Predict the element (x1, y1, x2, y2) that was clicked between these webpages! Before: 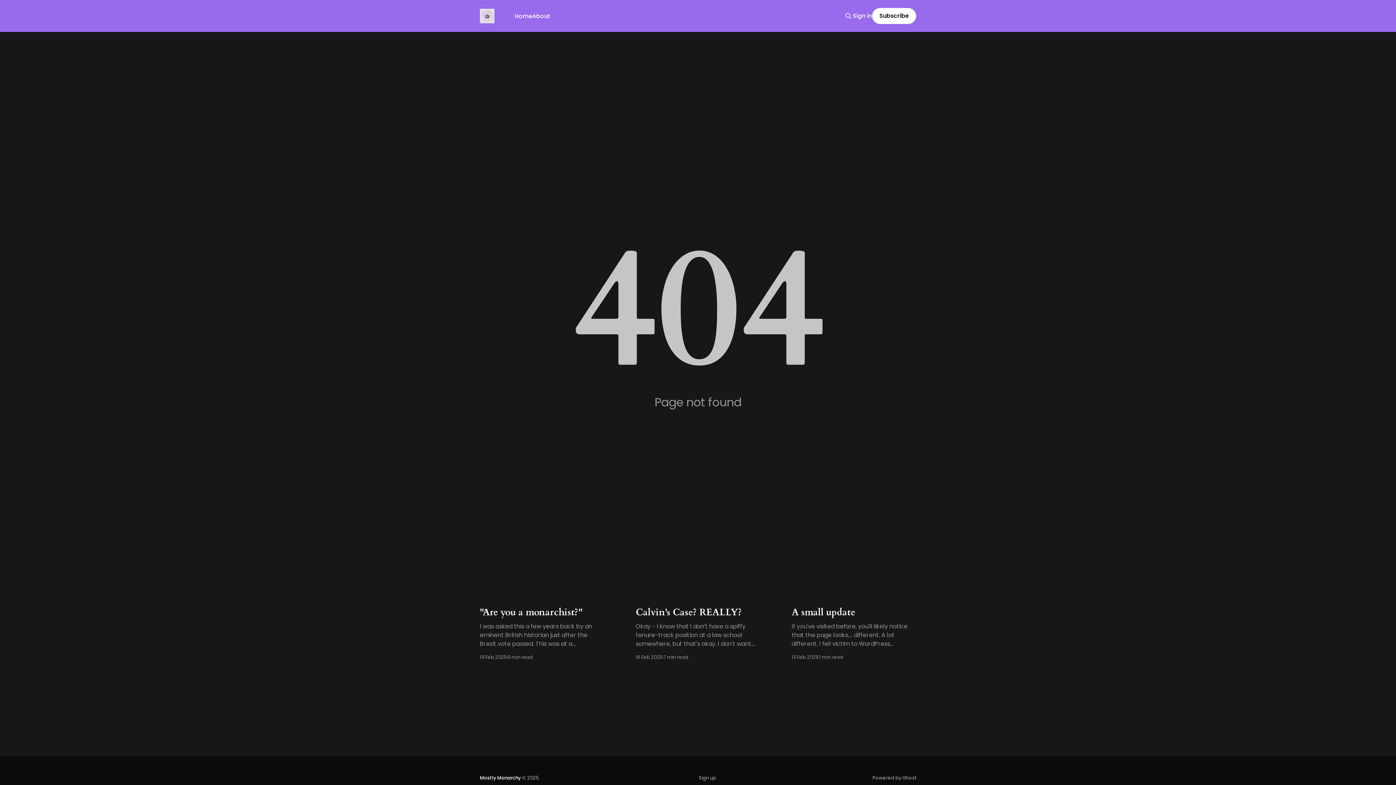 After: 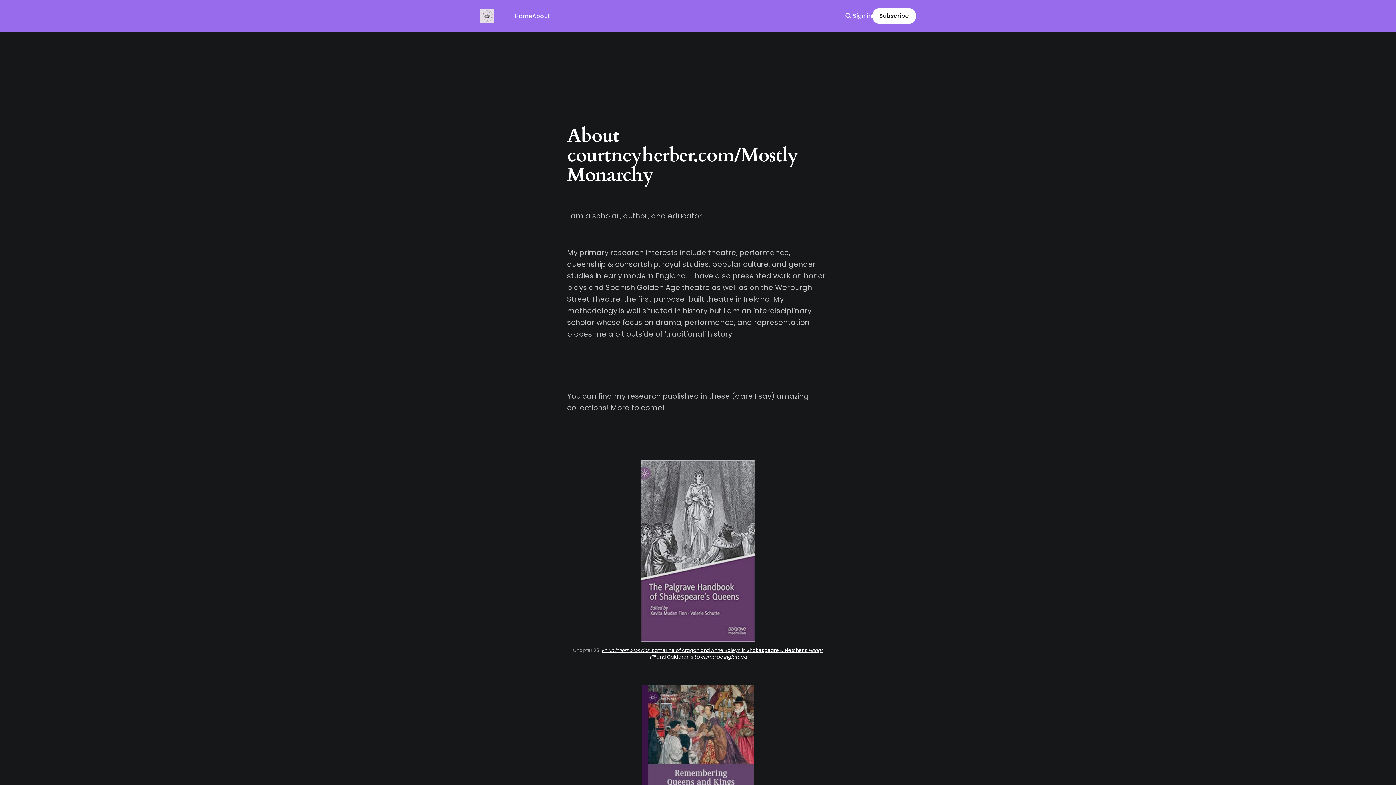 Action: label: About bbox: (532, 11, 550, 21)